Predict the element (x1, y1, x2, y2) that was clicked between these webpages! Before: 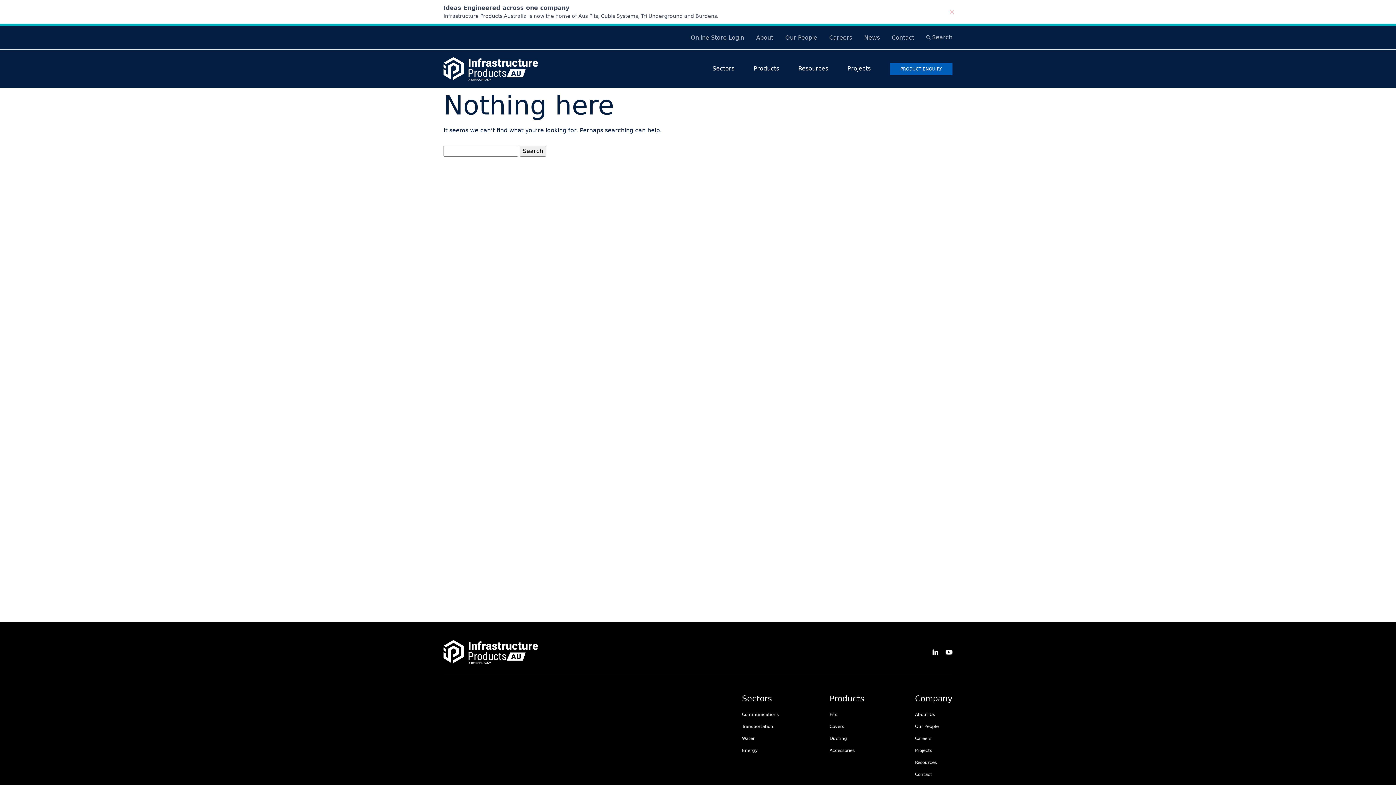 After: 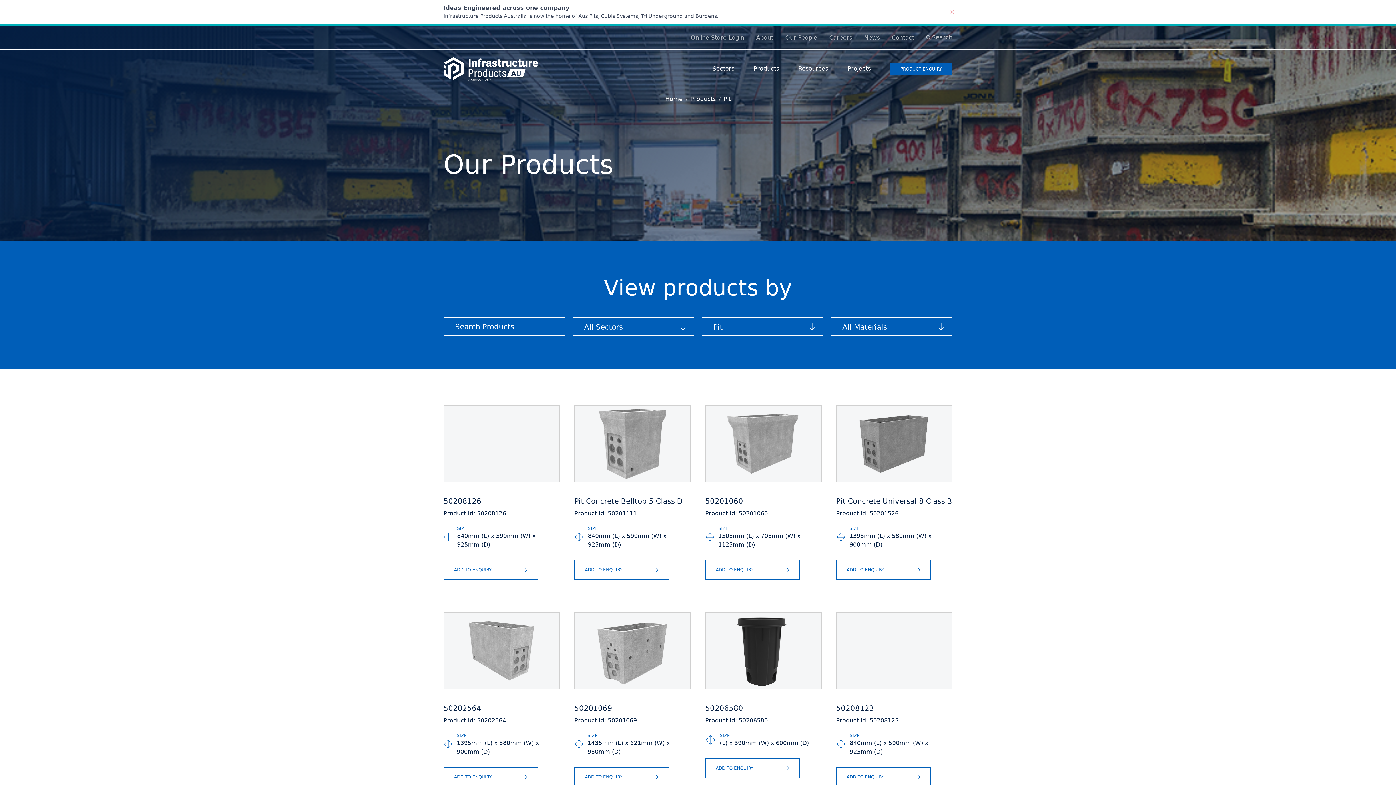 Action: label: Pits bbox: (829, 712, 837, 717)